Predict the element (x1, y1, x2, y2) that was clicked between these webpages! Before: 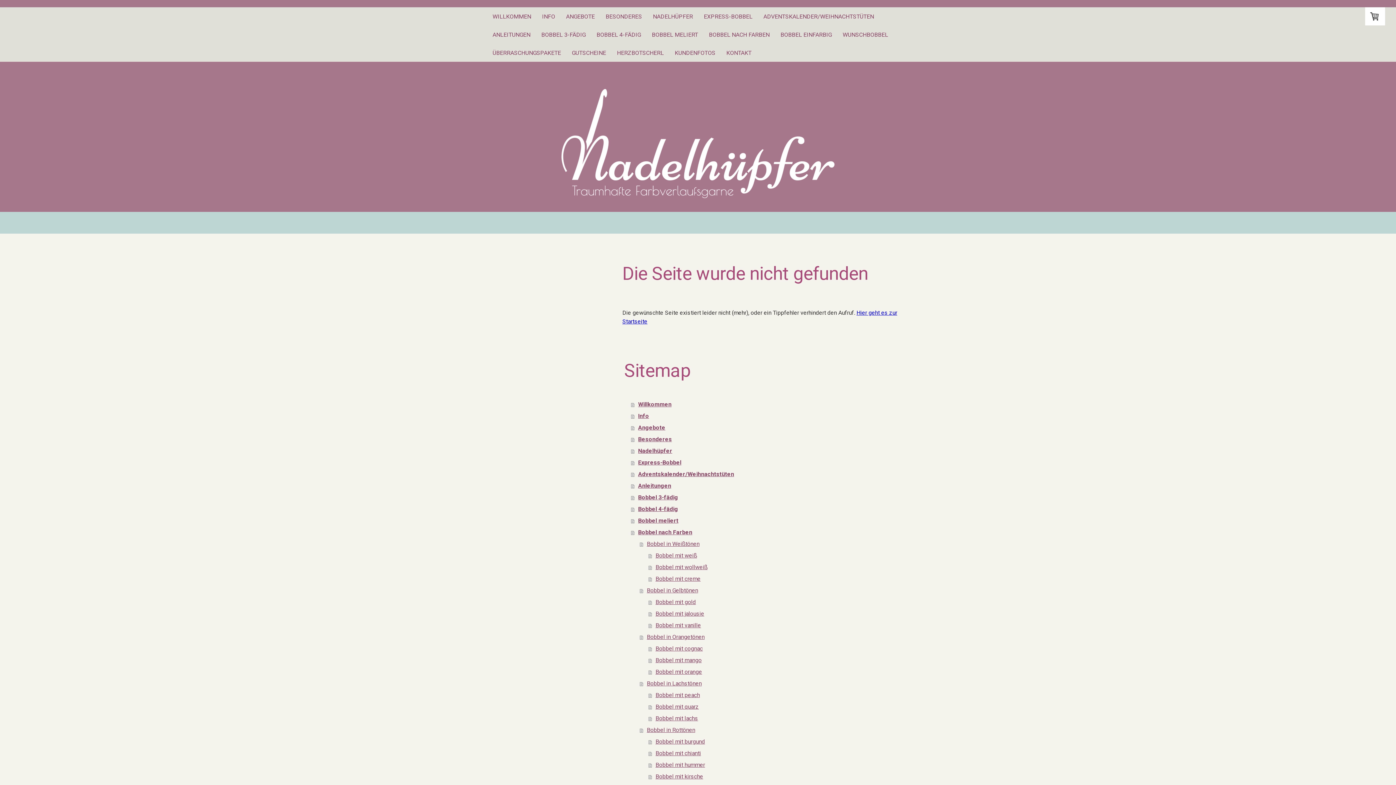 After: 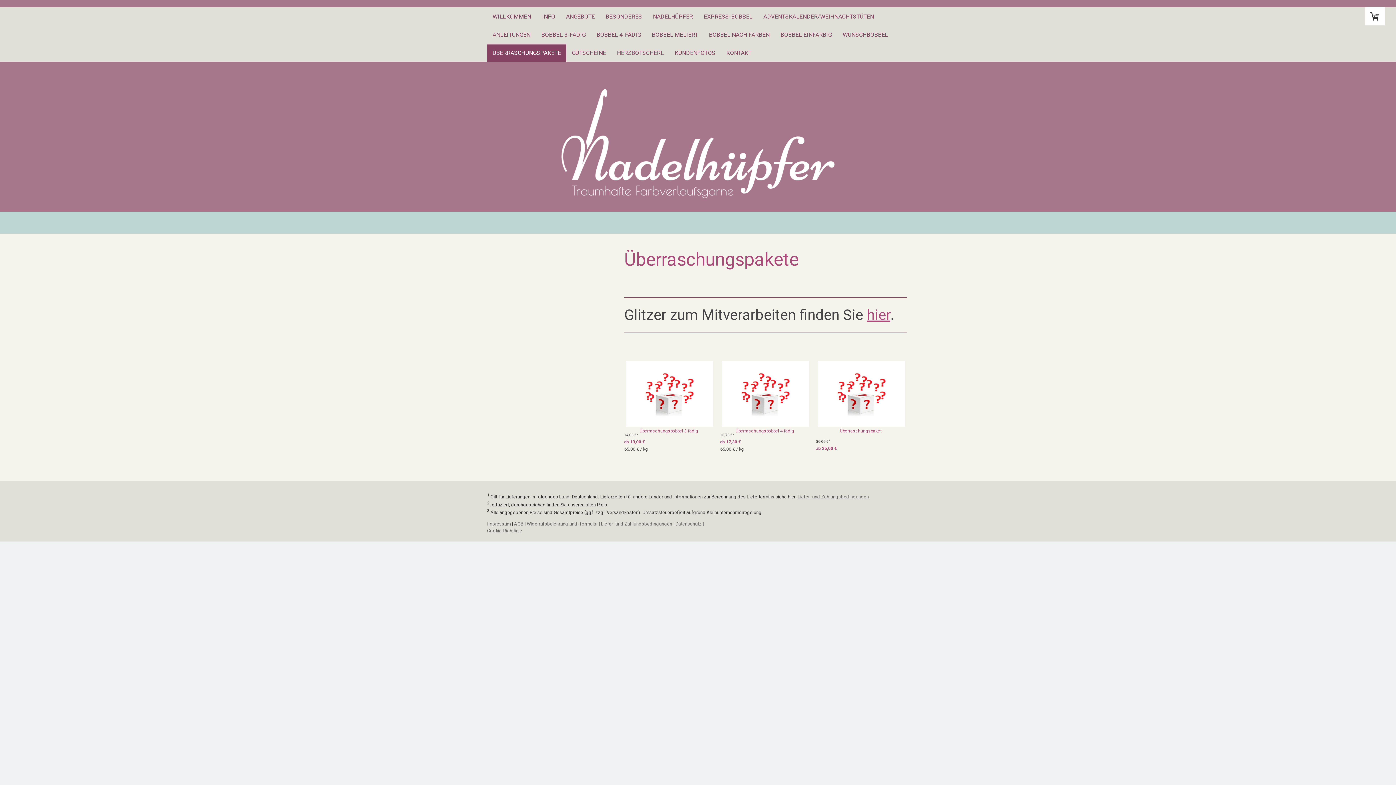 Action: label: ÜBERRASCHUNGSPAKETE bbox: (487, 43, 566, 61)